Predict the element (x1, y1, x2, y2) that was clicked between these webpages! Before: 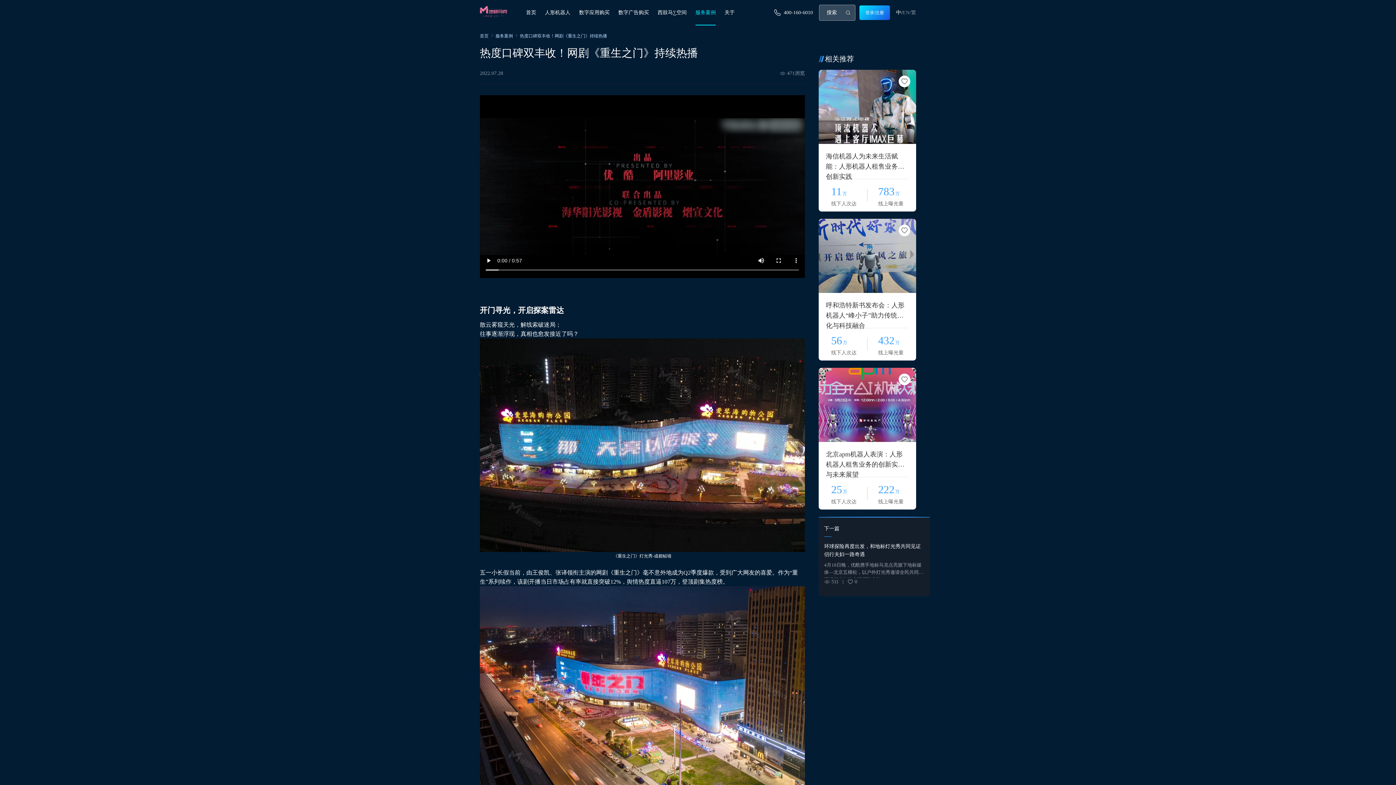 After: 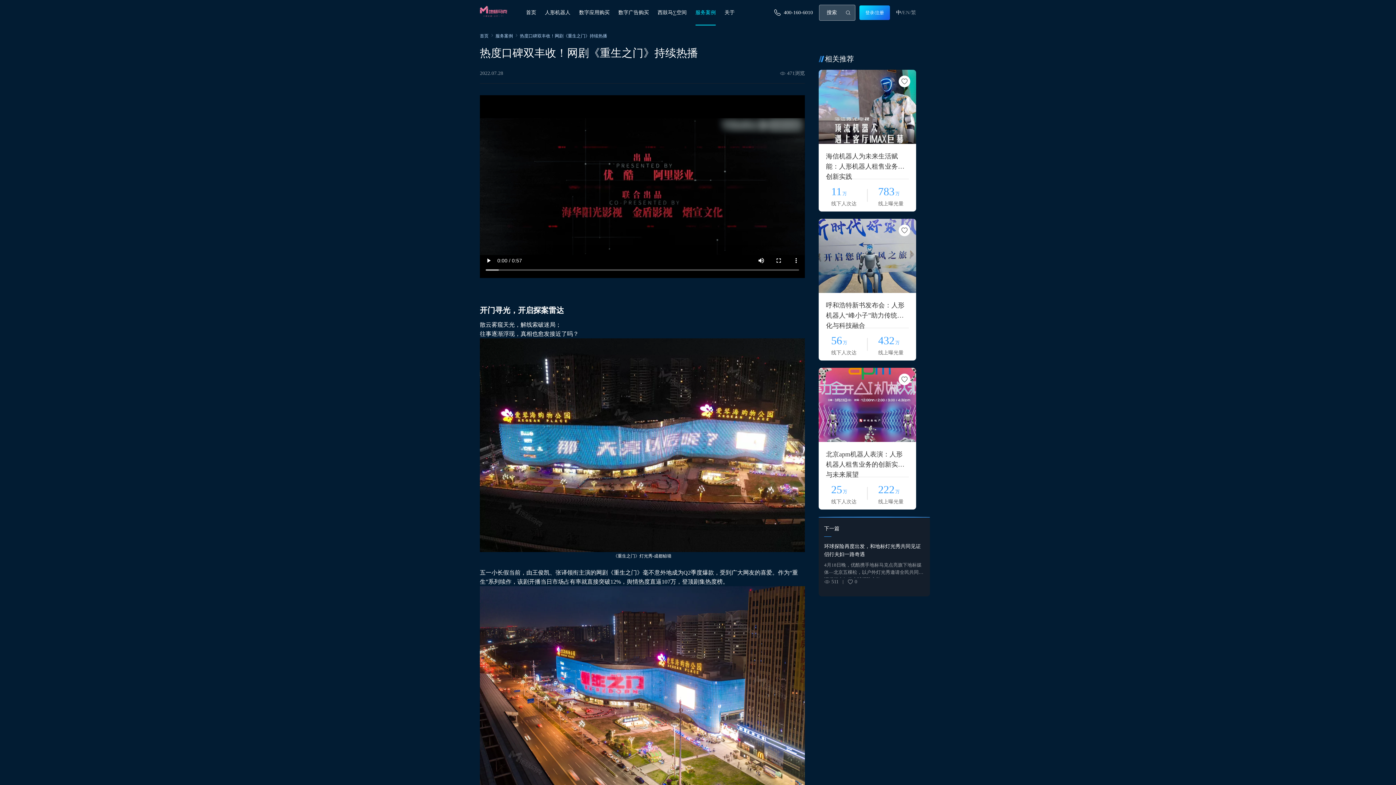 Action: bbox: (520, 32, 607, 39) label: 热度口碑双丰收！网剧《重生之门》持续热播